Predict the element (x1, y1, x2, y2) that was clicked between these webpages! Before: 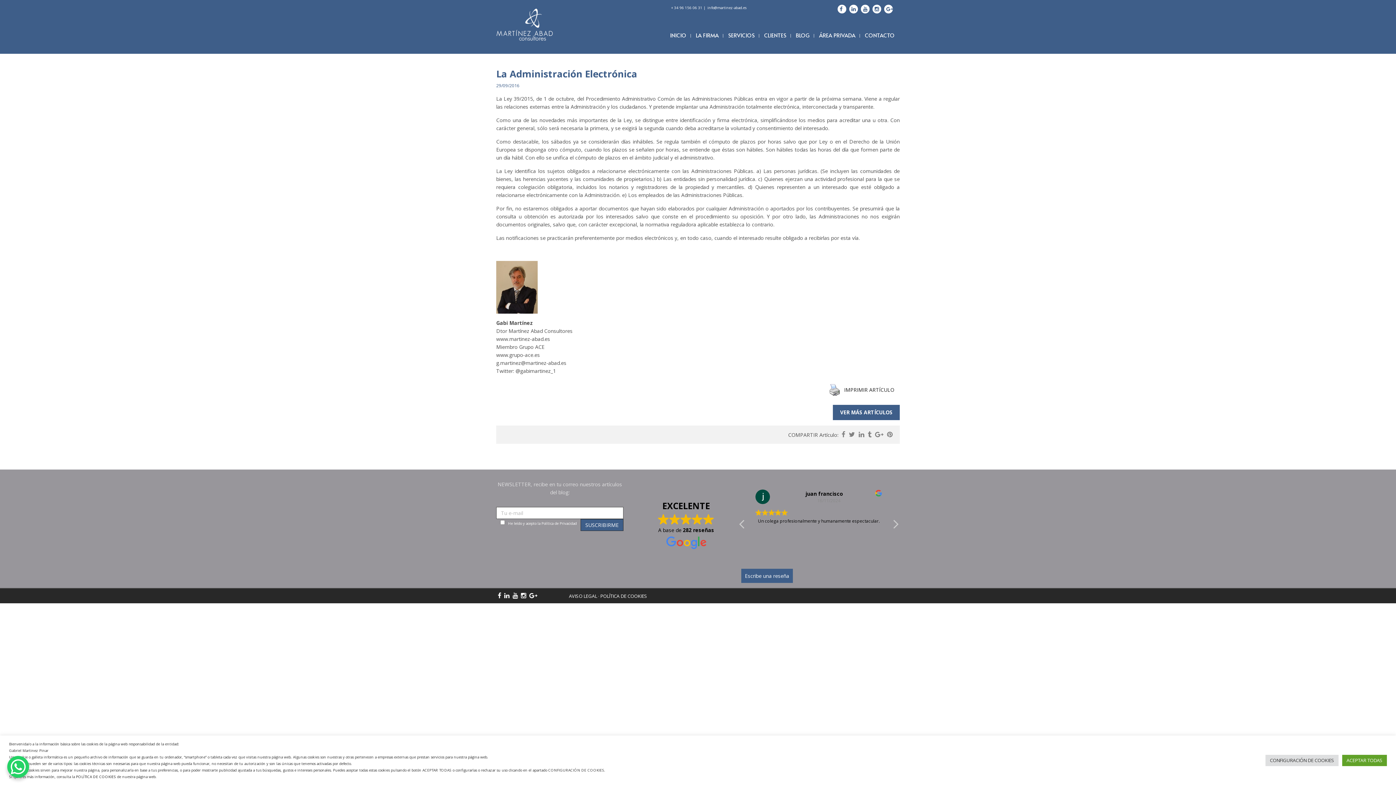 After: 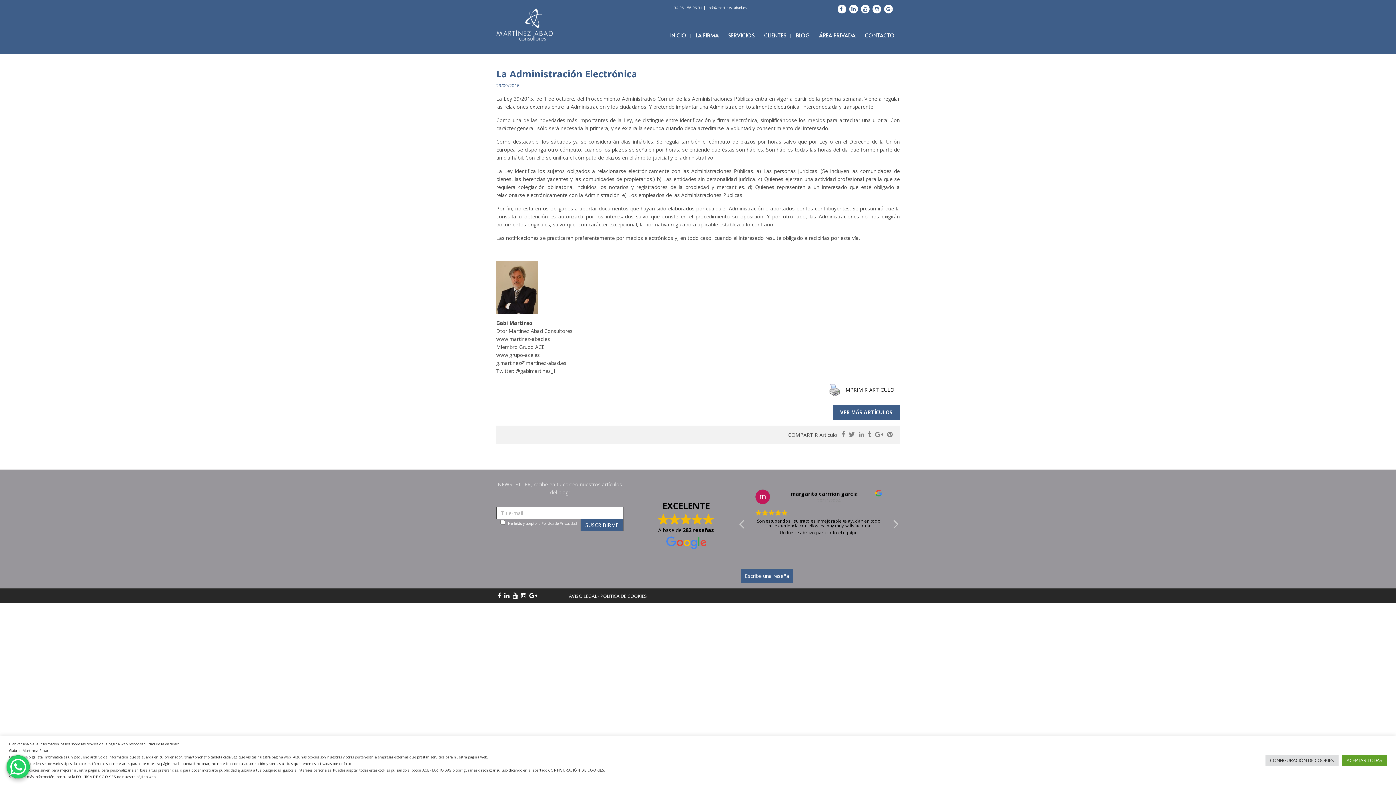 Action: bbox: (7, 756, 29, 778) label: WhatsApp Chat Button